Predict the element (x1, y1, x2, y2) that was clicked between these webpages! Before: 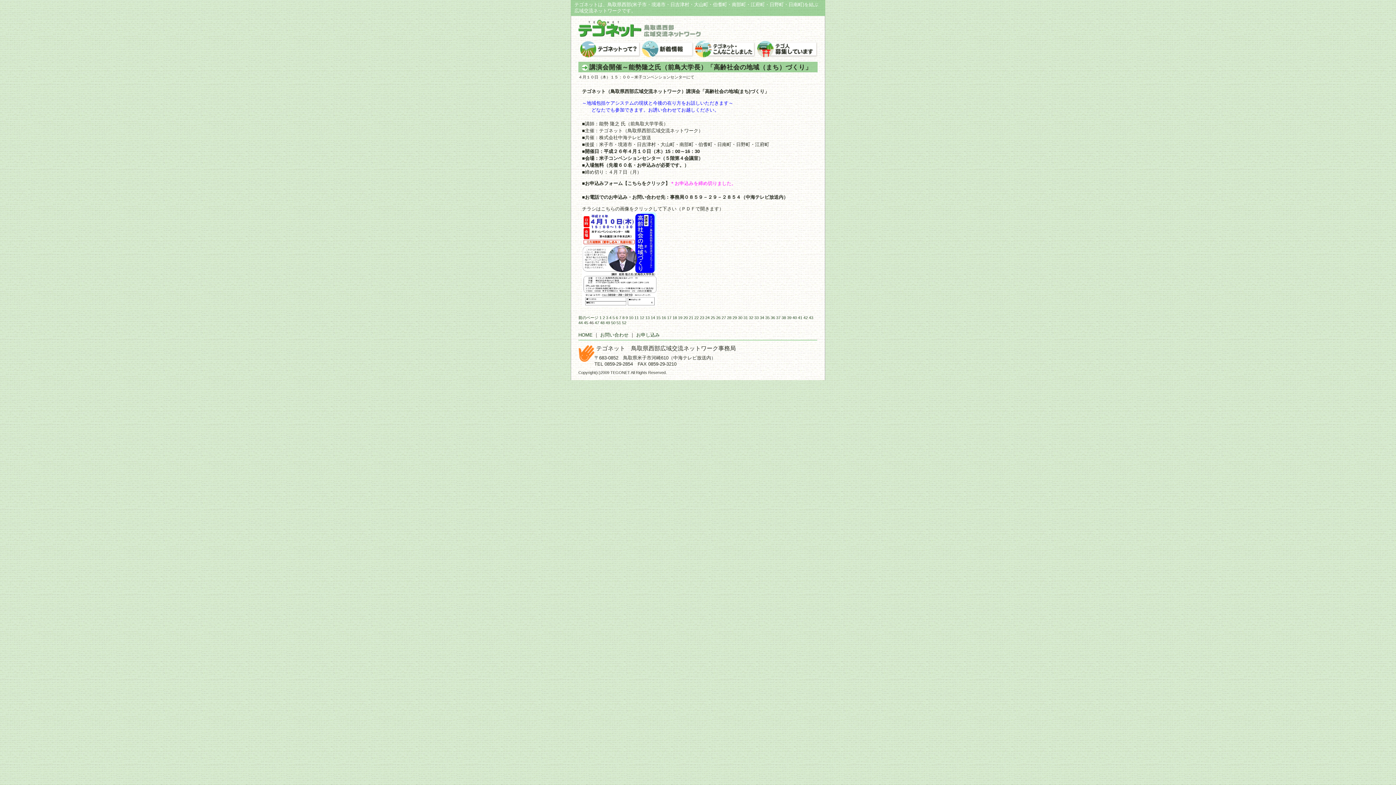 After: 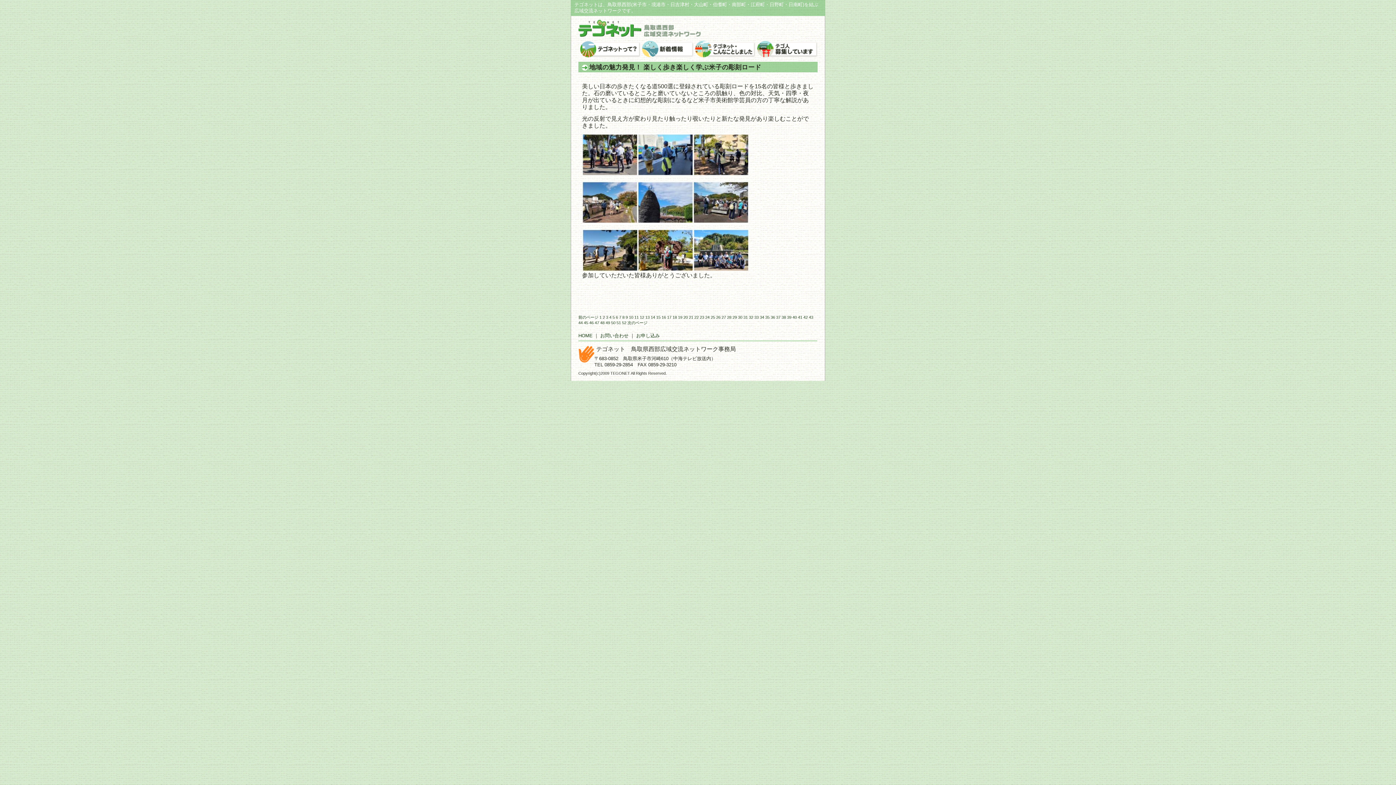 Action: bbox: (602, 315, 605, 319) label: 2